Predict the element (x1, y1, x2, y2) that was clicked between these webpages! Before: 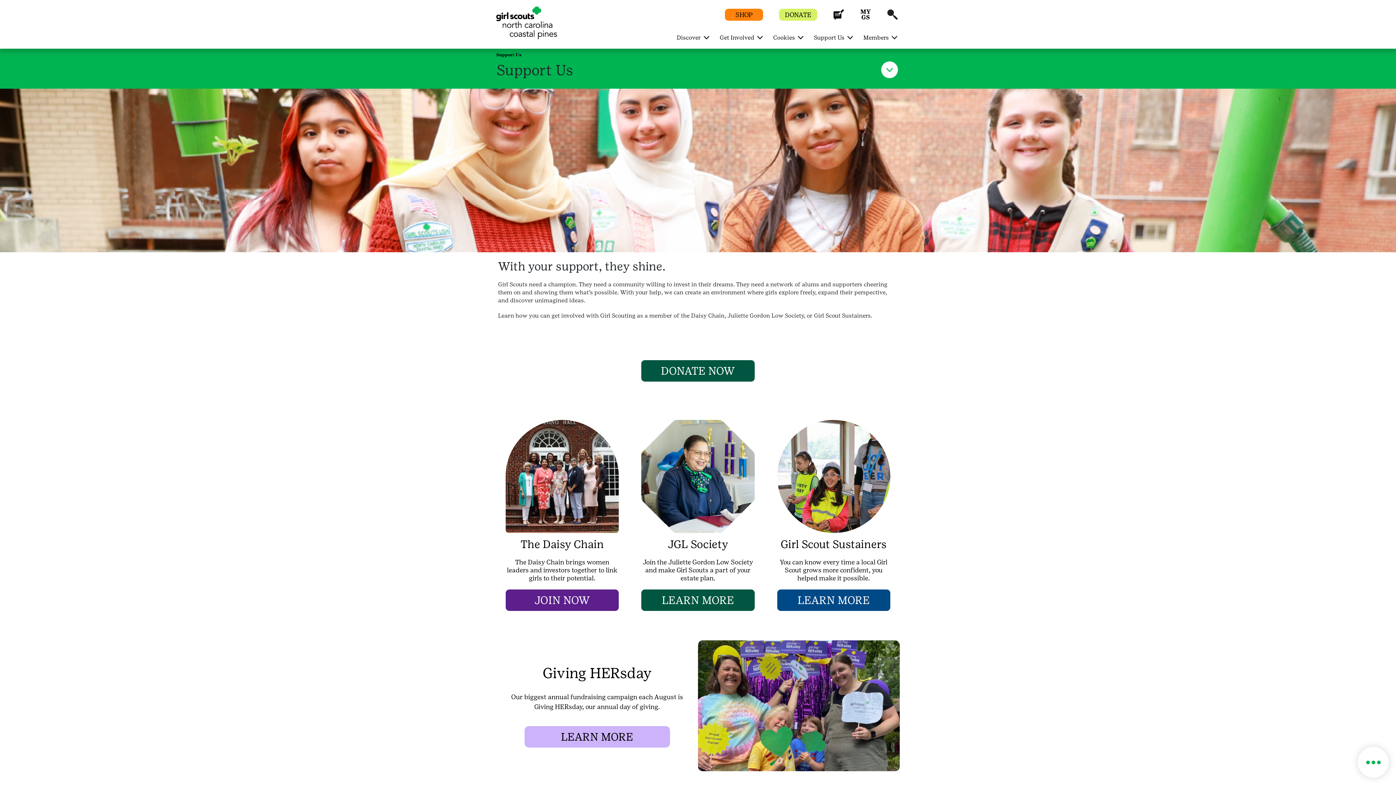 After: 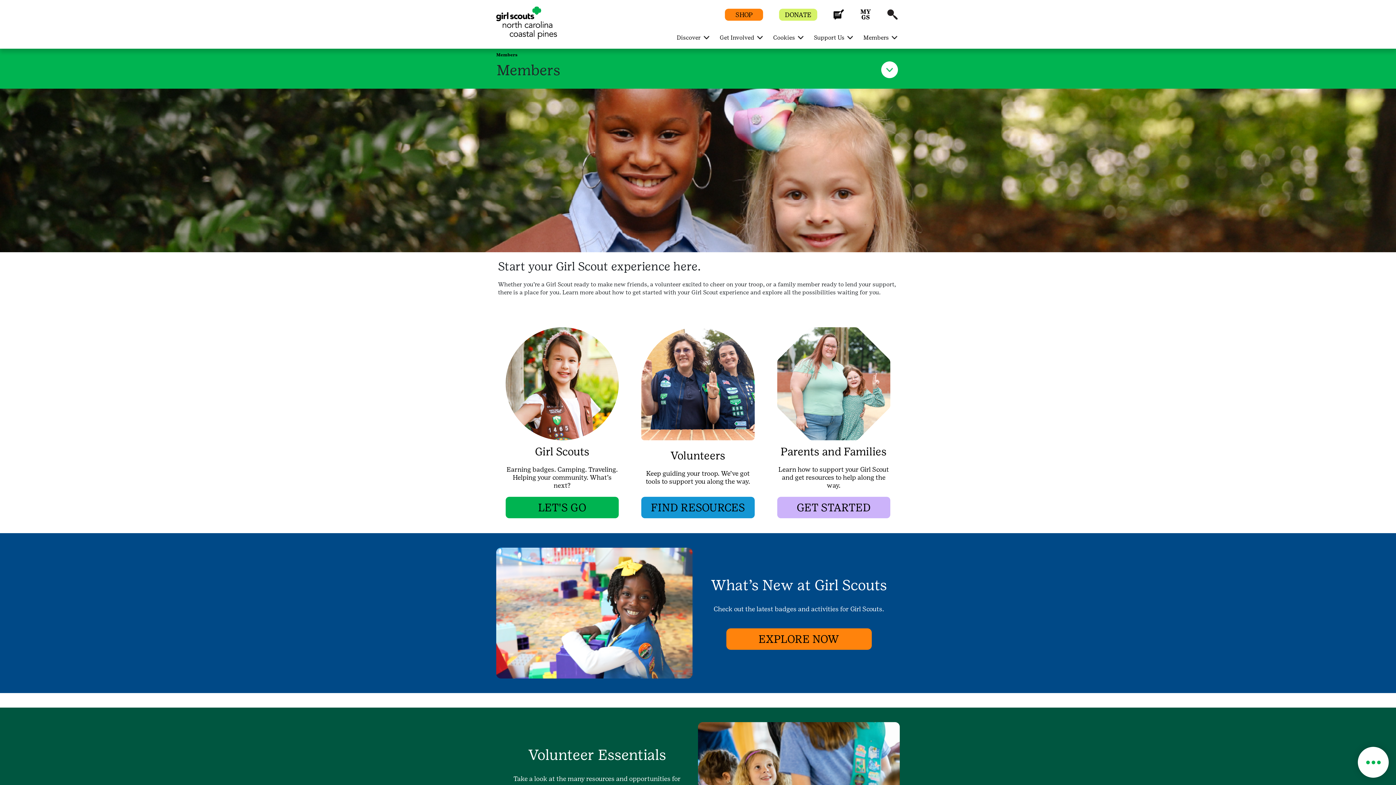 Action: label: Members  bbox: (860, 29, 894, 45)